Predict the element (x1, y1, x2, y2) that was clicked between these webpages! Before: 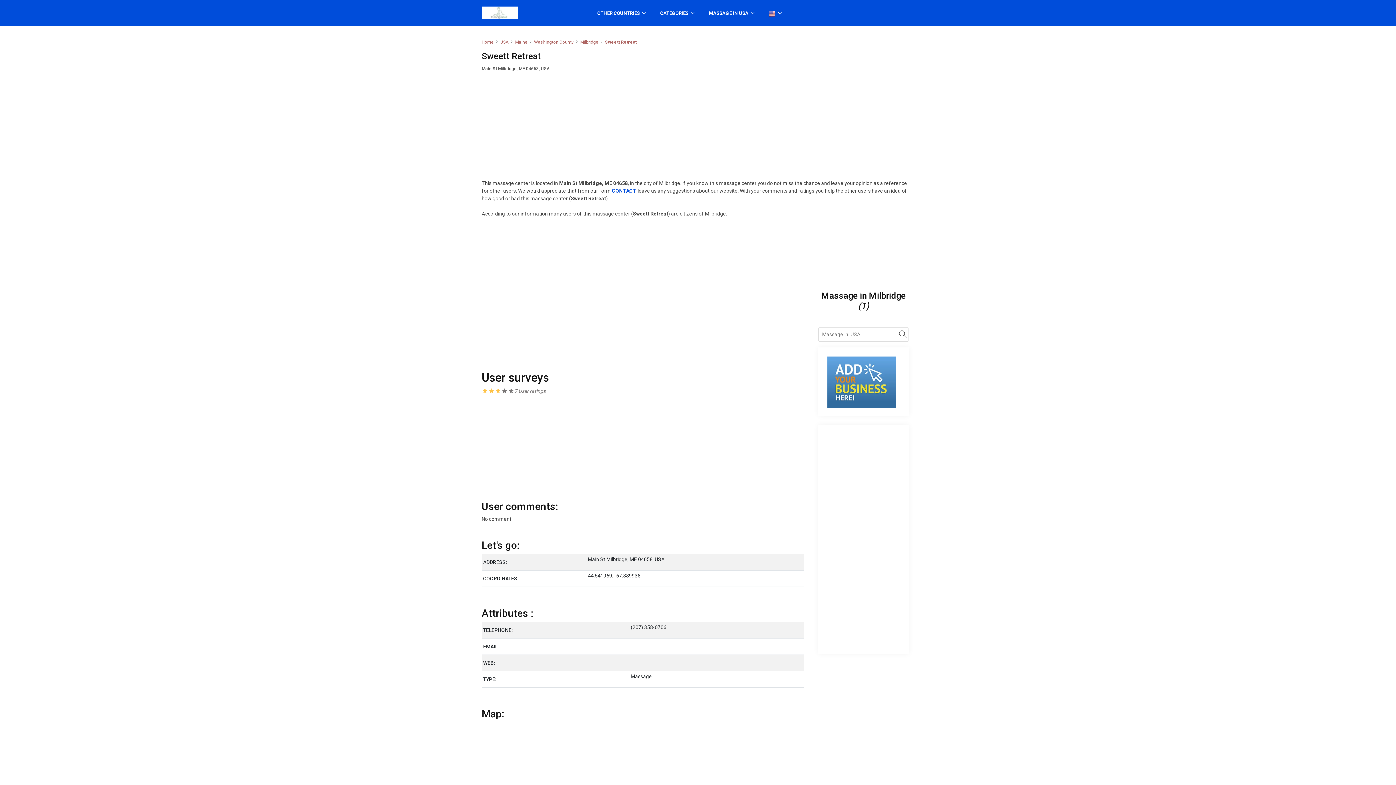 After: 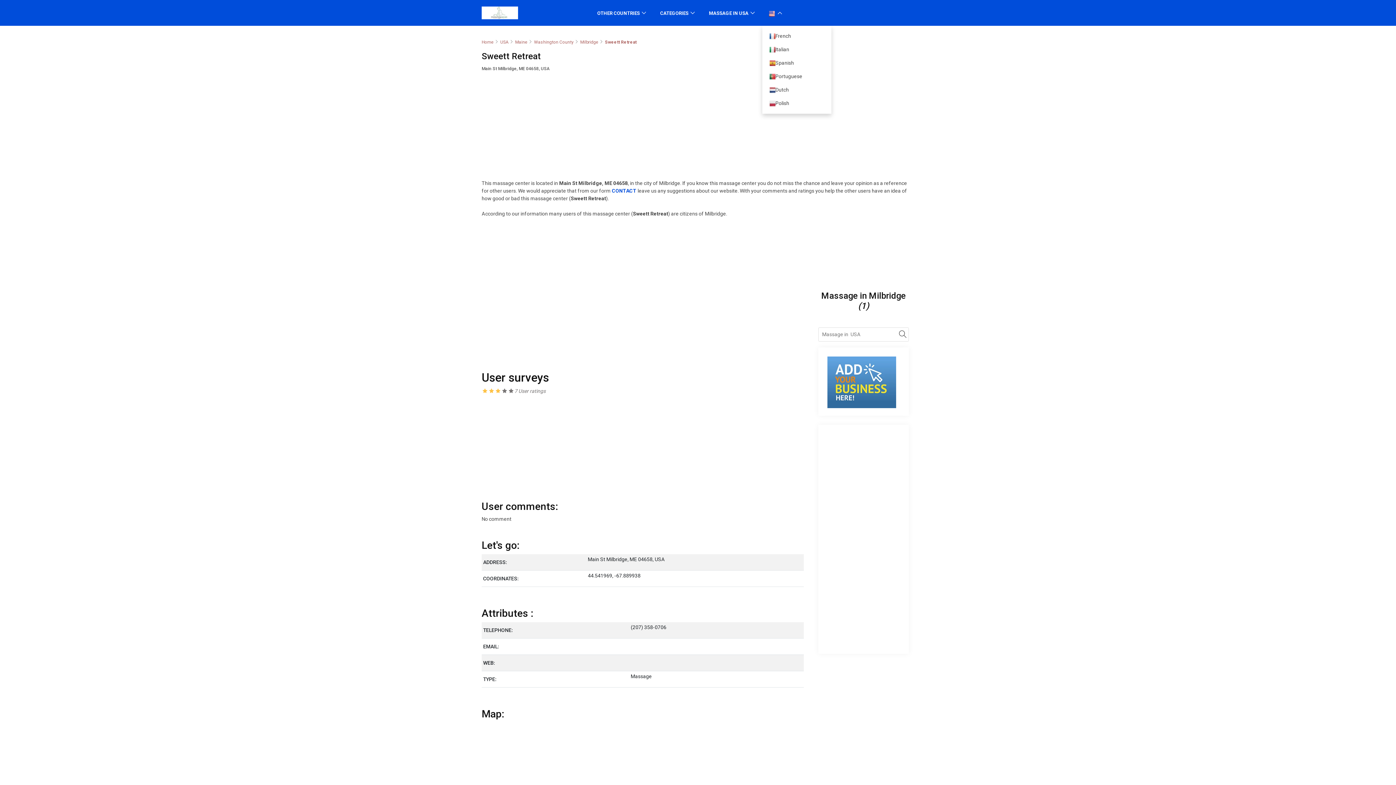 Action: label:   bbox: (762, 0, 788, 25)